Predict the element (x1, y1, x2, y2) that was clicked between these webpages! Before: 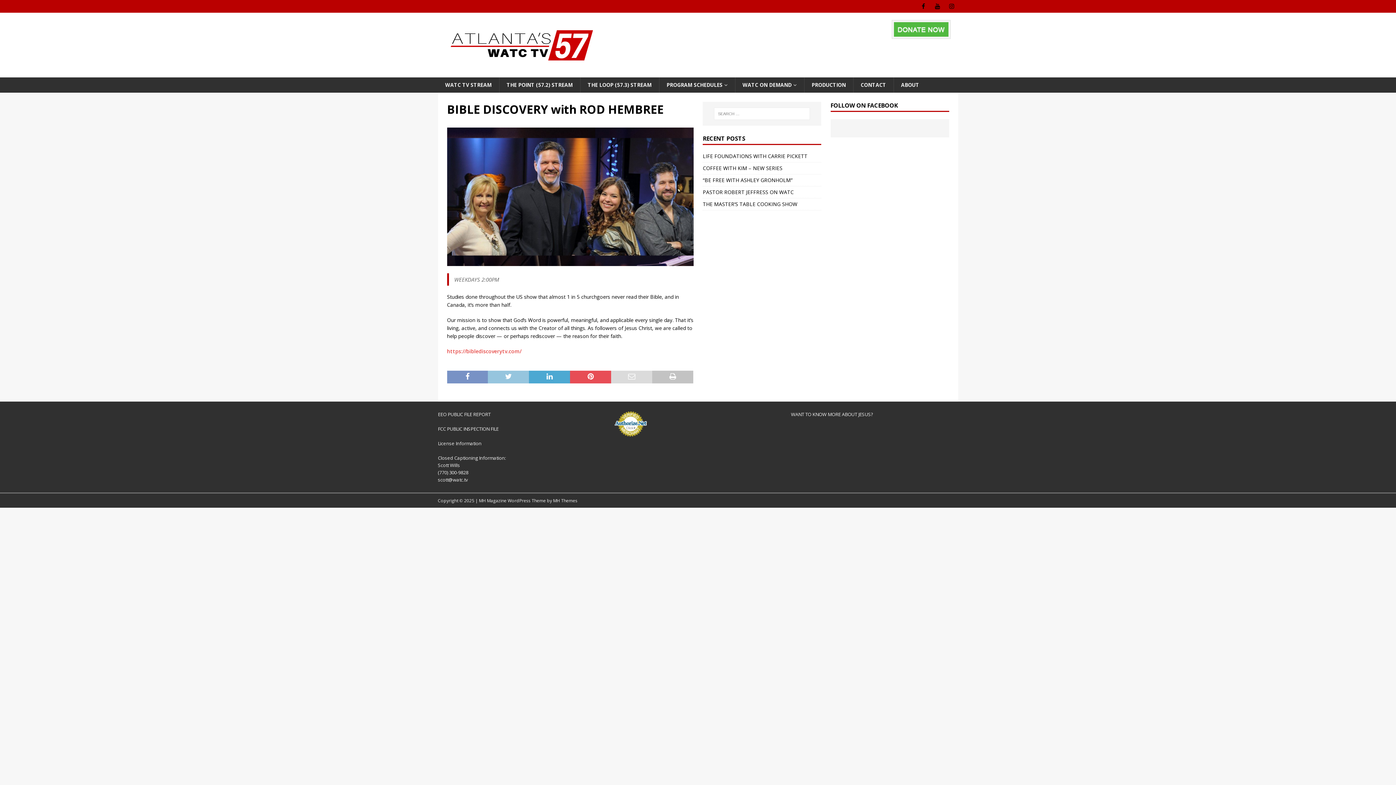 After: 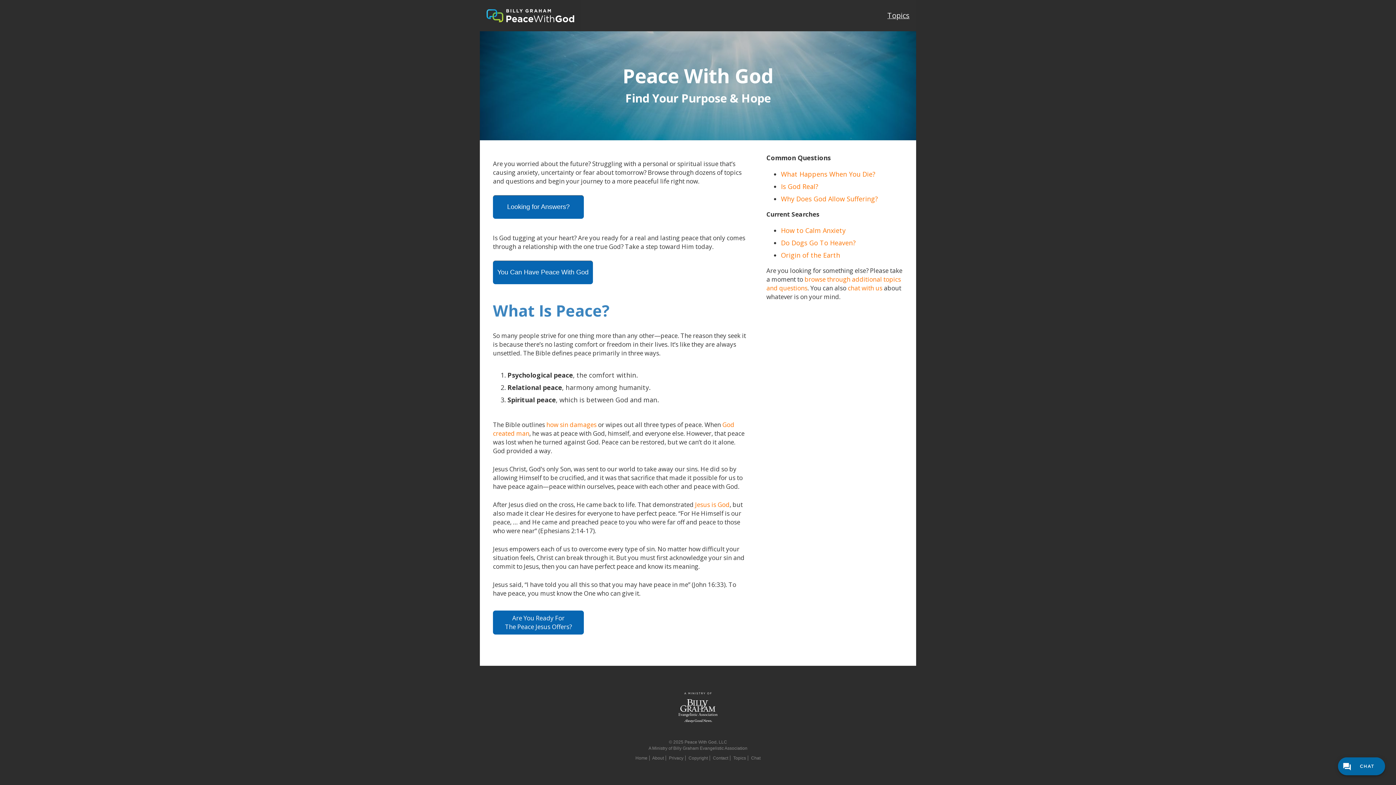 Action: bbox: (791, 411, 873, 417) label: WANT TO KNOW MORE ABOUT JESUS?